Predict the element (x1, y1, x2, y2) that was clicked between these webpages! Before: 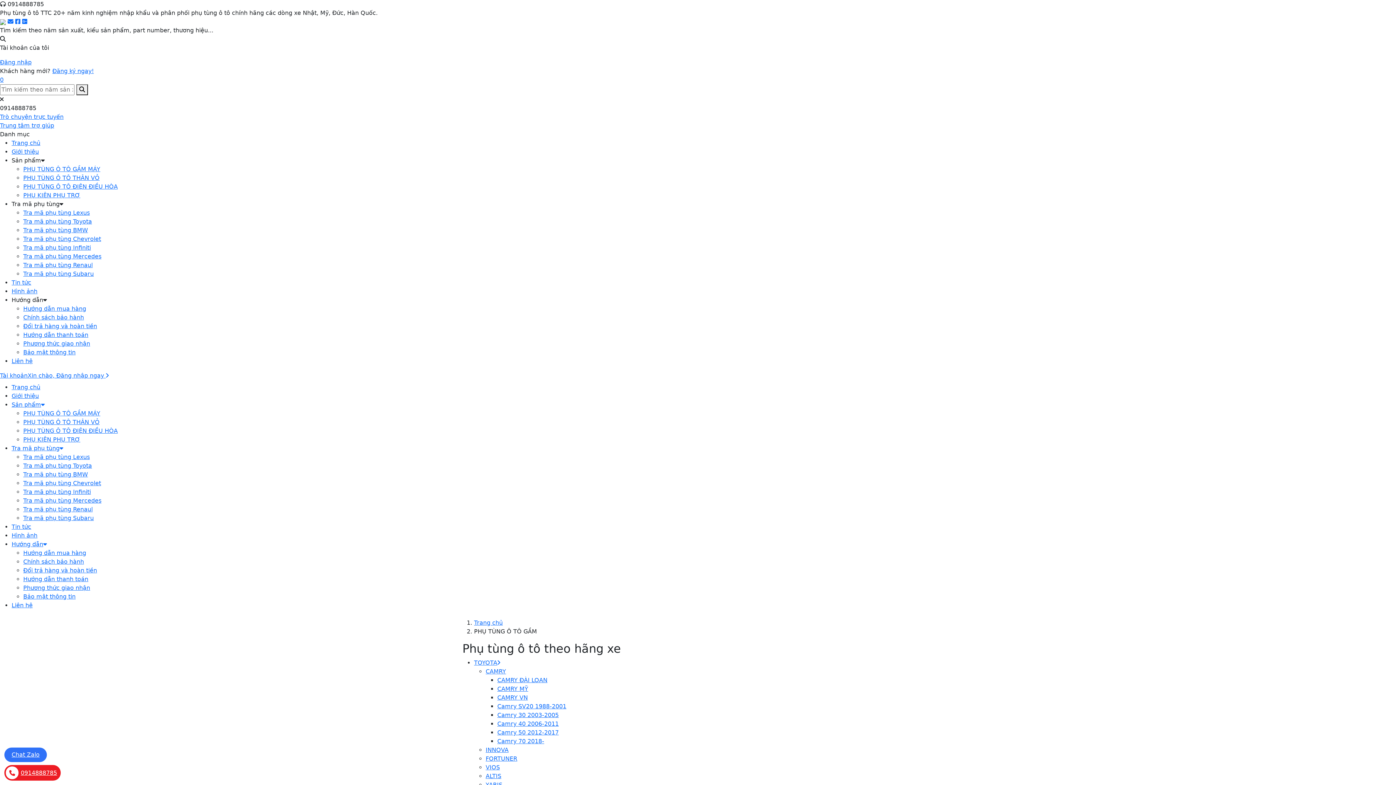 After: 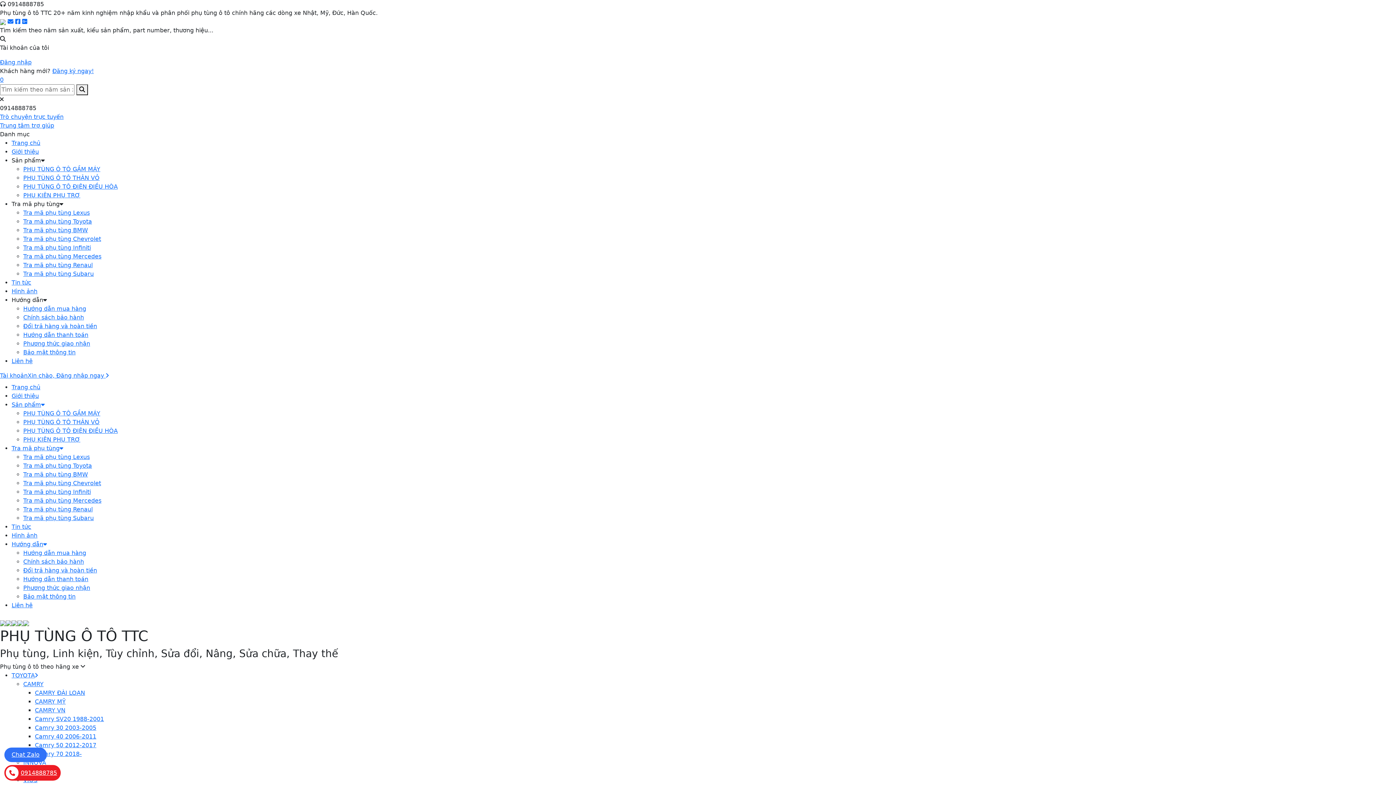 Action: bbox: (474, 619, 502, 626) label: Trang chủ